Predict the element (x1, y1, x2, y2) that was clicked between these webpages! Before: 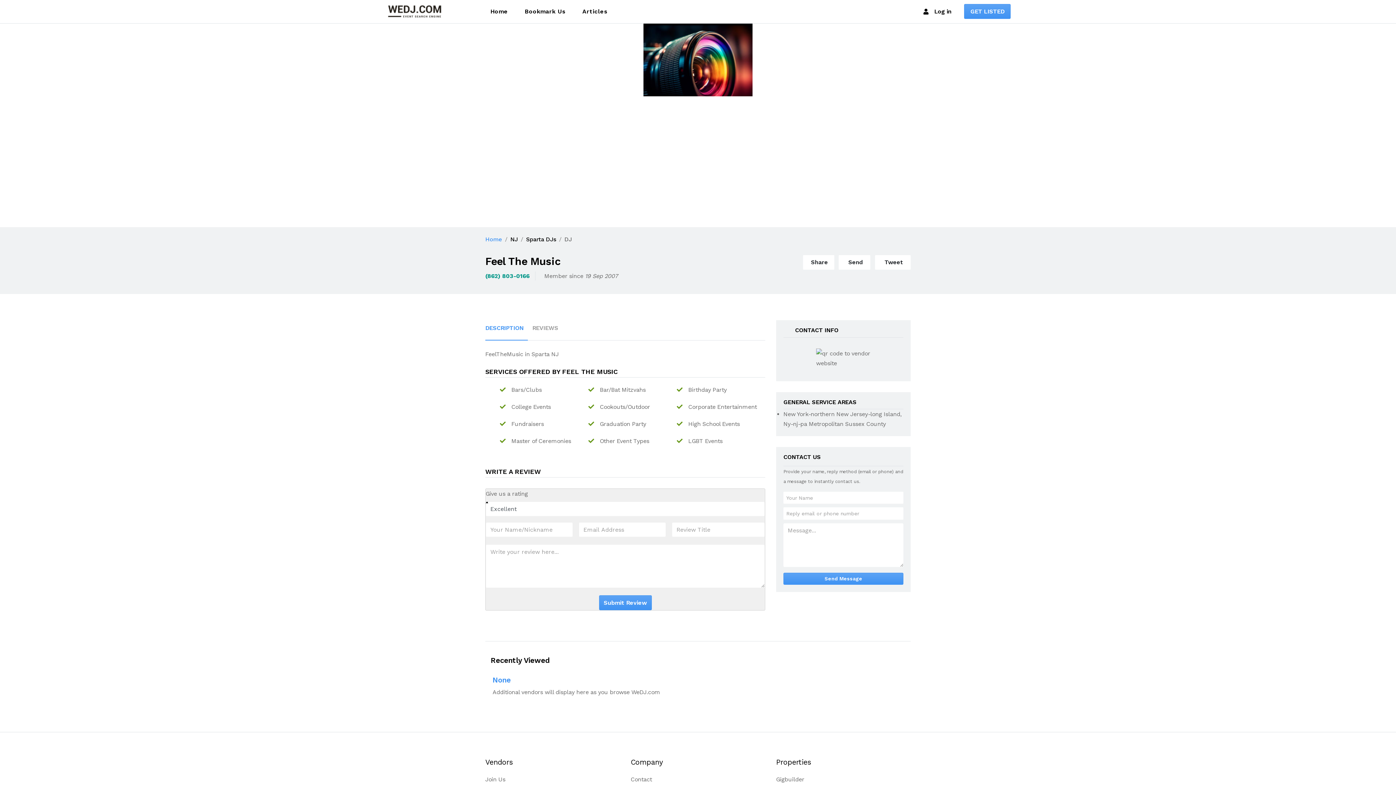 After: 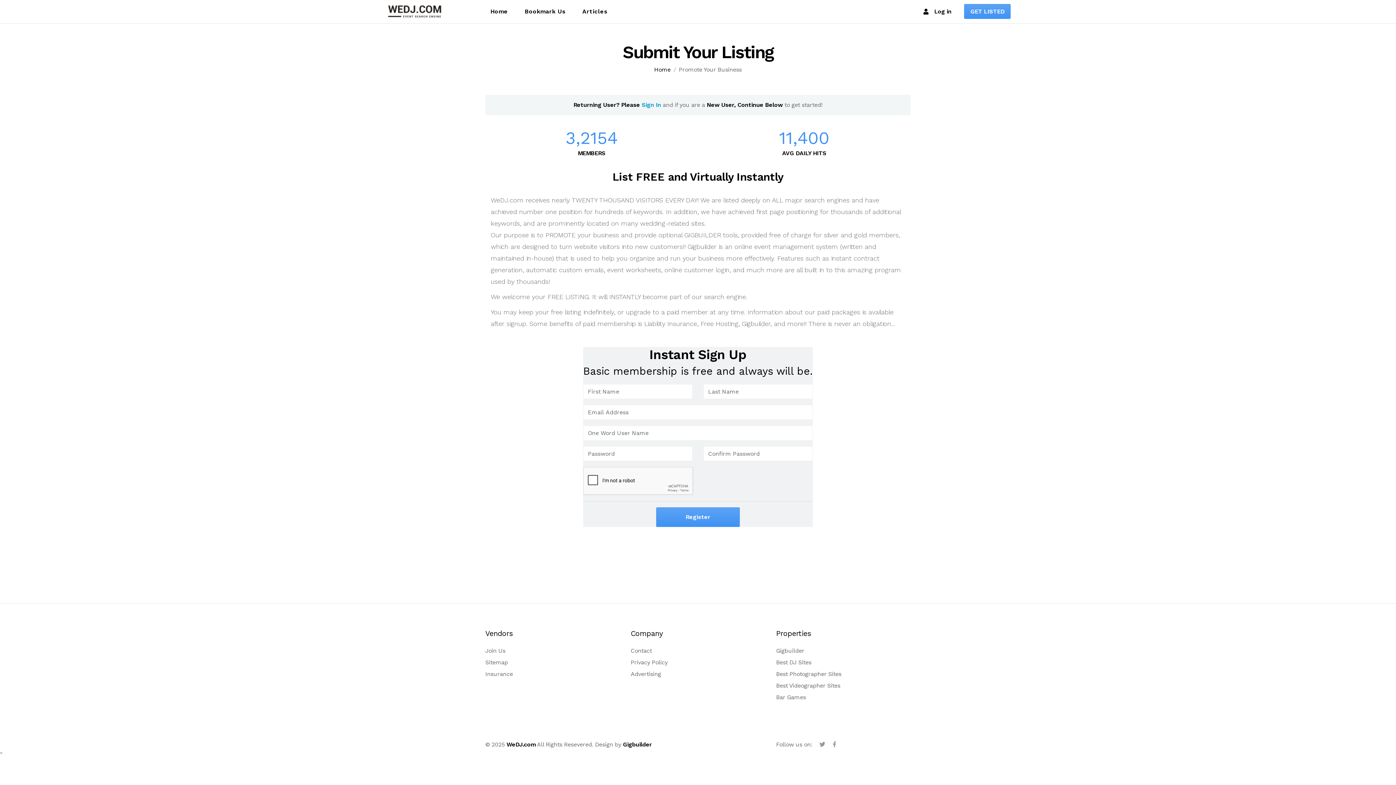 Action: label: GET LISTED bbox: (964, 4, 1010, 19)